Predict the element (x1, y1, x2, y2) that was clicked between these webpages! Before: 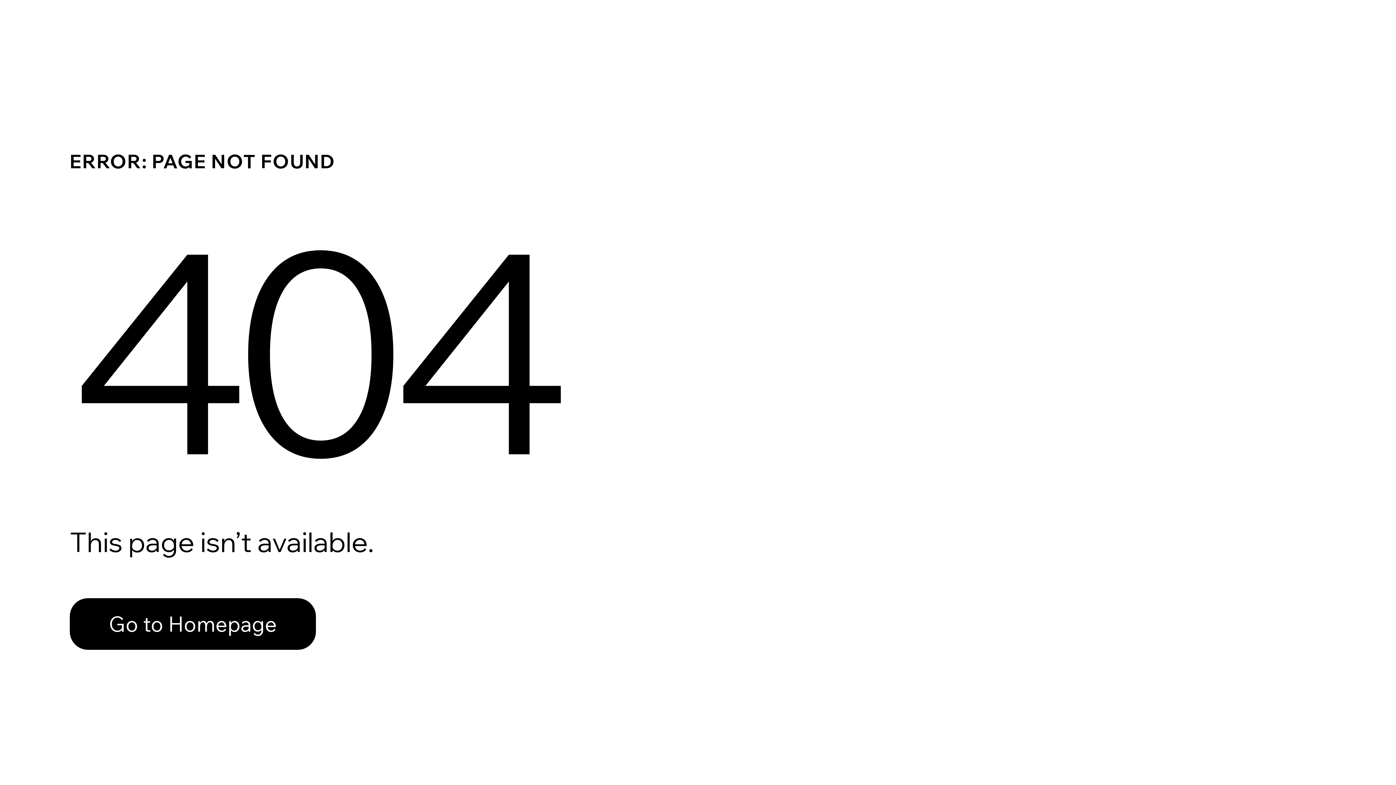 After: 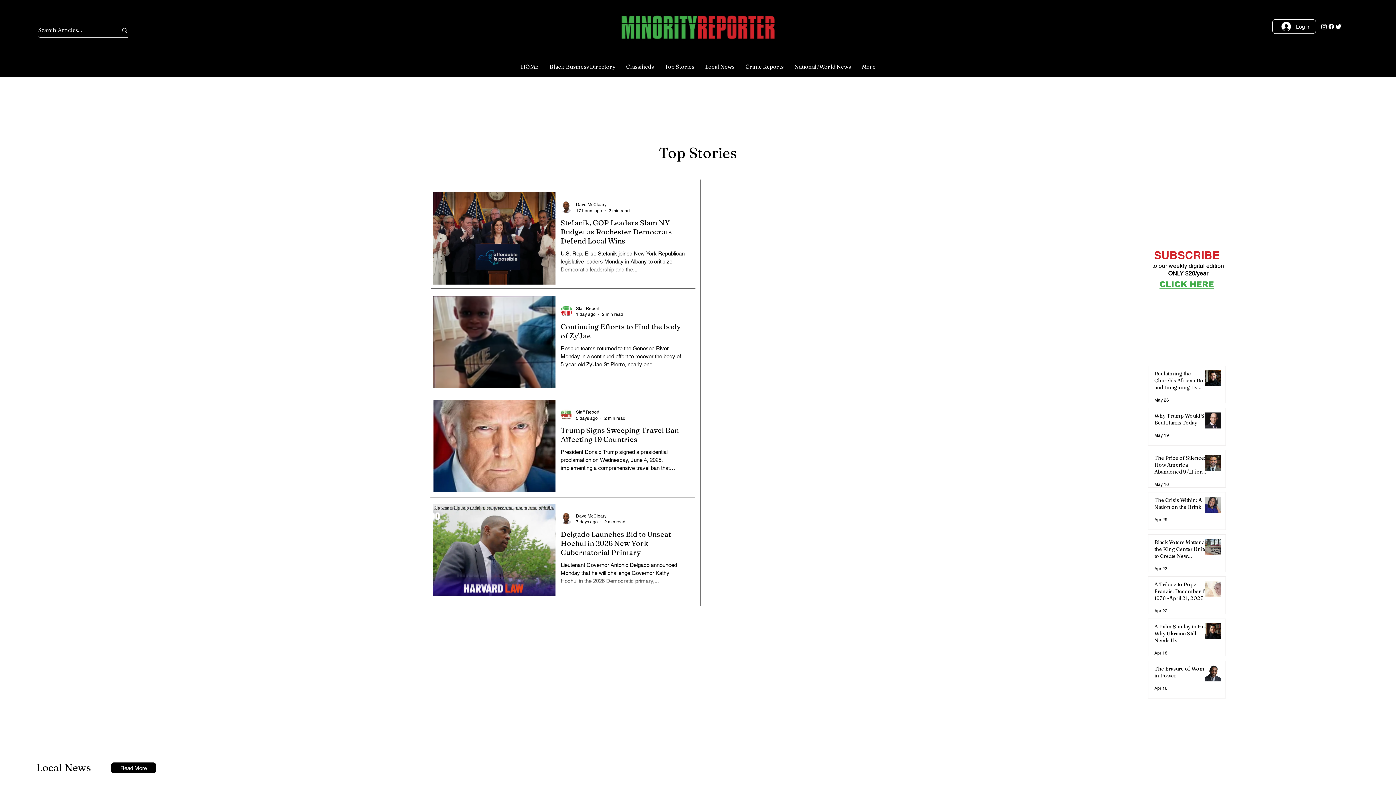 Action: label: Go to Homepage bbox: (69, 598, 316, 650)